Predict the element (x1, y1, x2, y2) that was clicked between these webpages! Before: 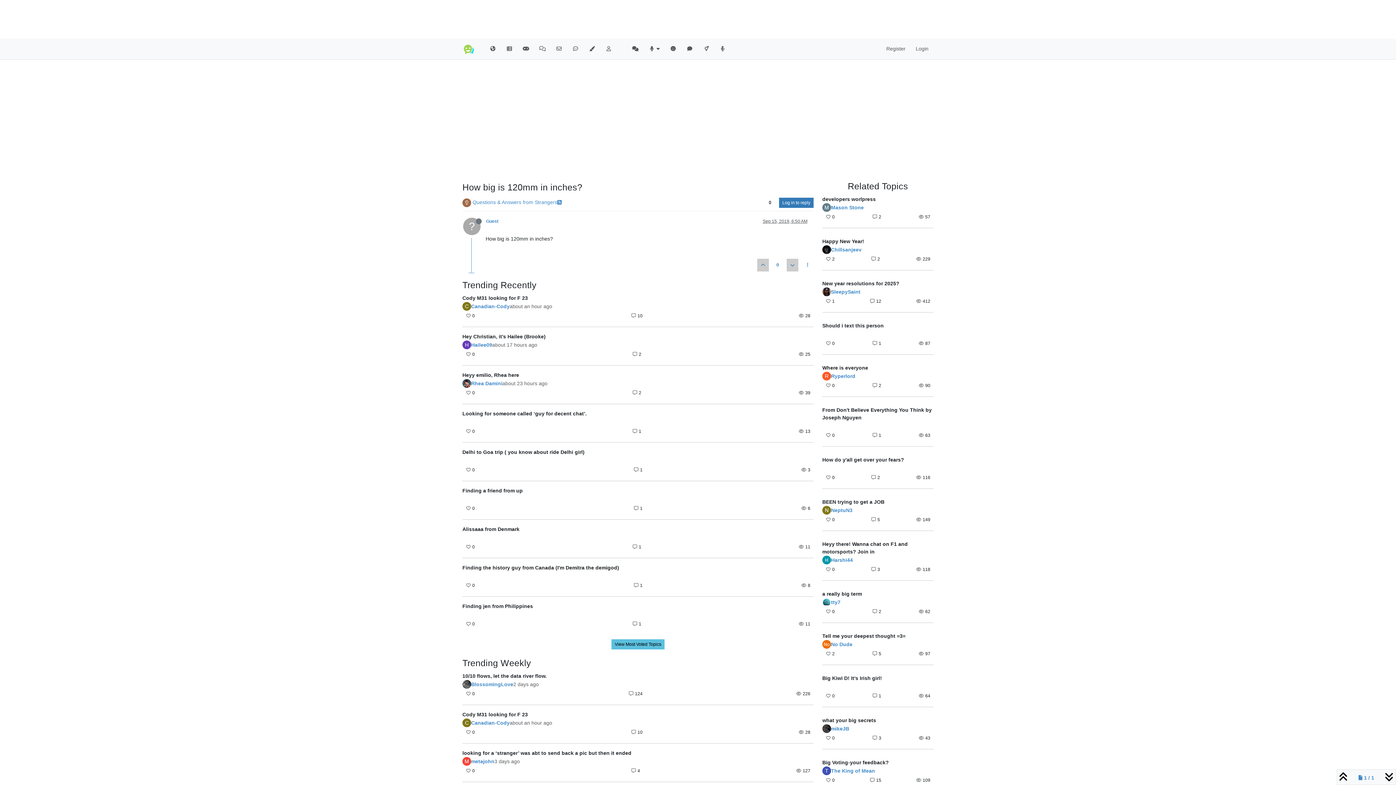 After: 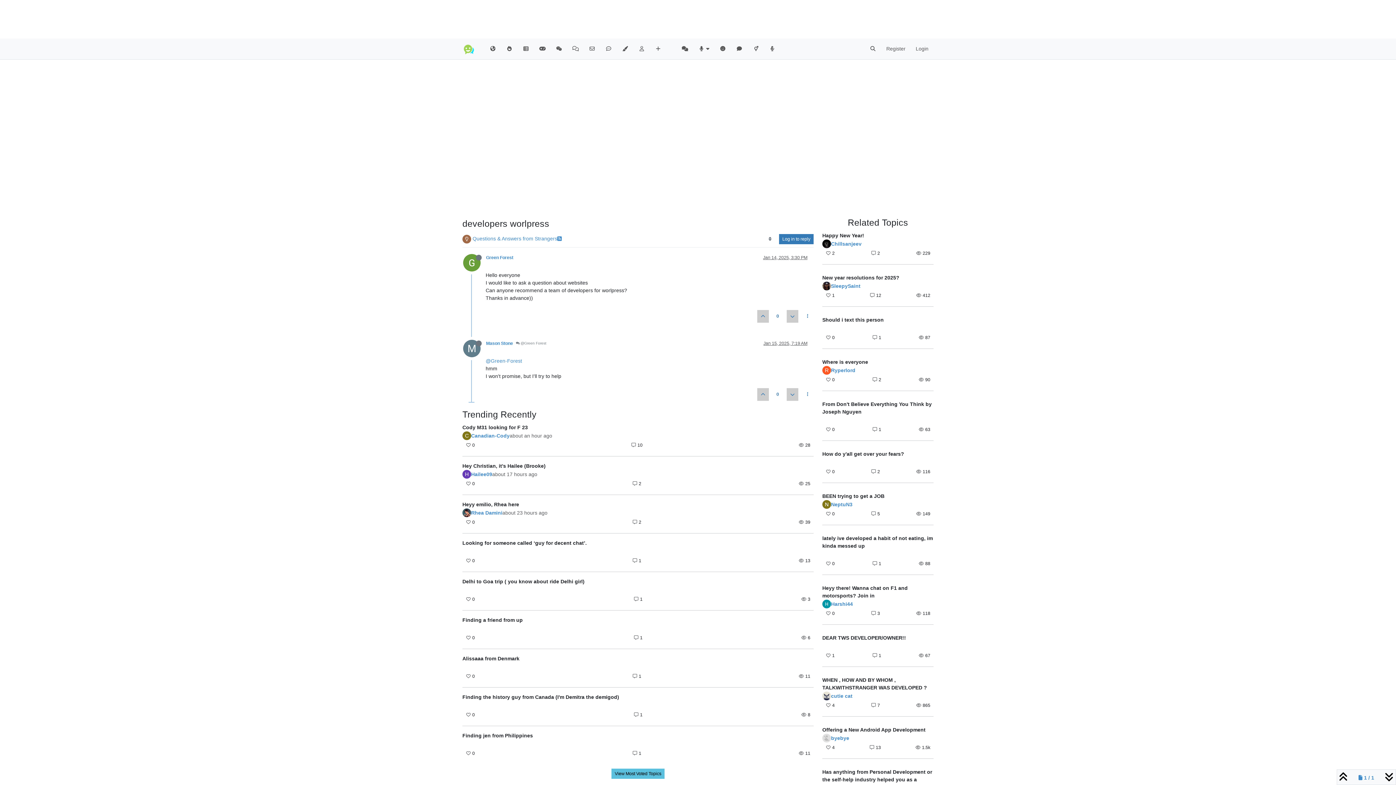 Action: bbox: (822, 195, 933, 203) label: developers worlpress